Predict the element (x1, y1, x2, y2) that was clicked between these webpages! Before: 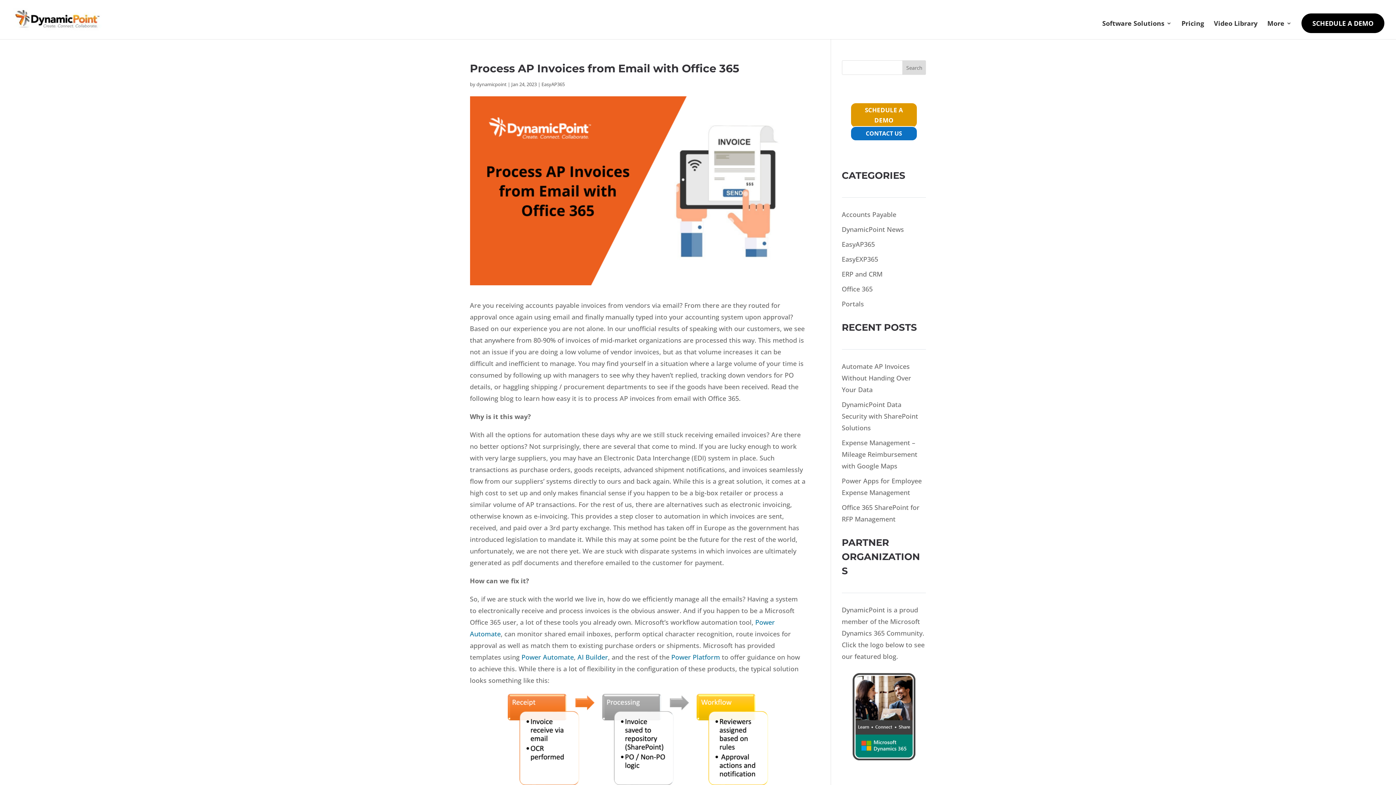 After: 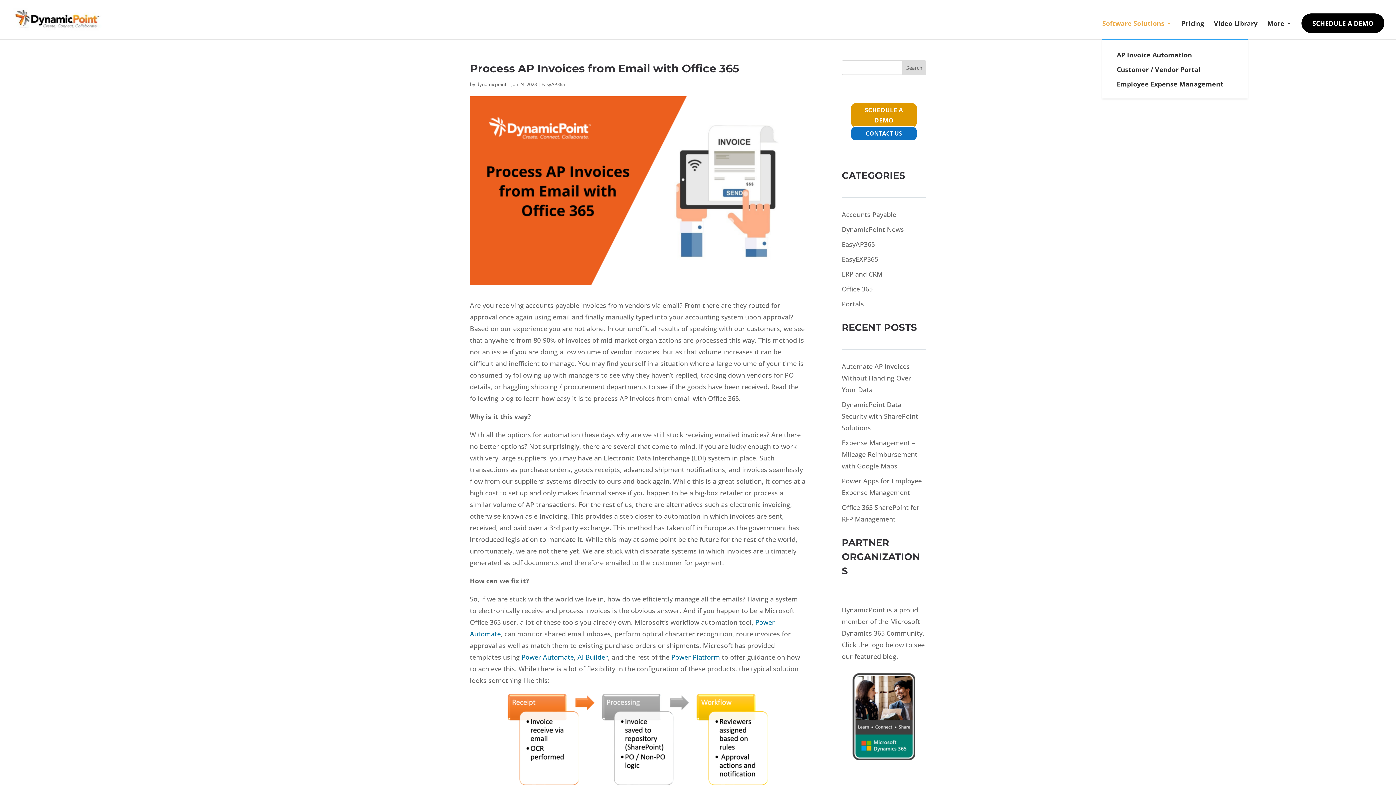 Action: bbox: (1102, 20, 1172, 39) label: Software Solutions